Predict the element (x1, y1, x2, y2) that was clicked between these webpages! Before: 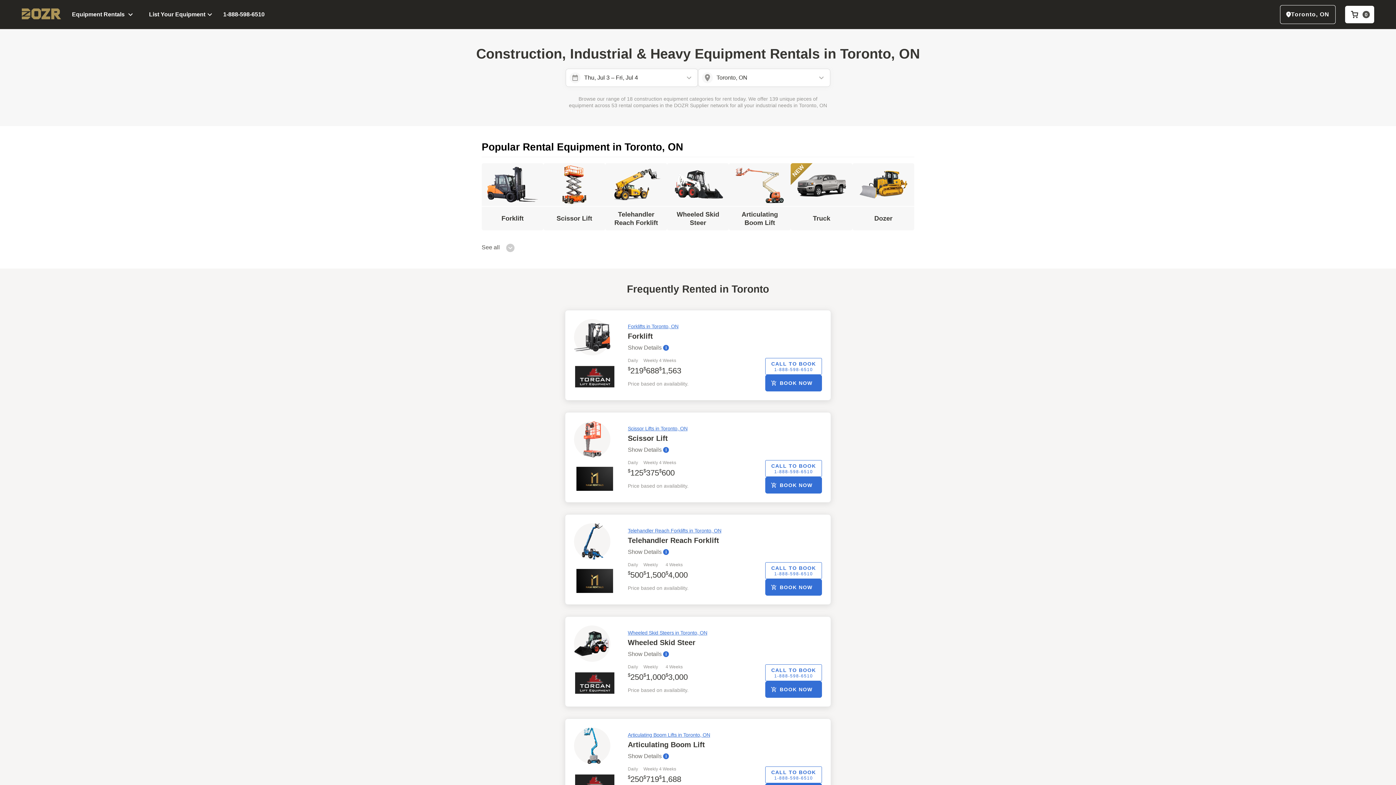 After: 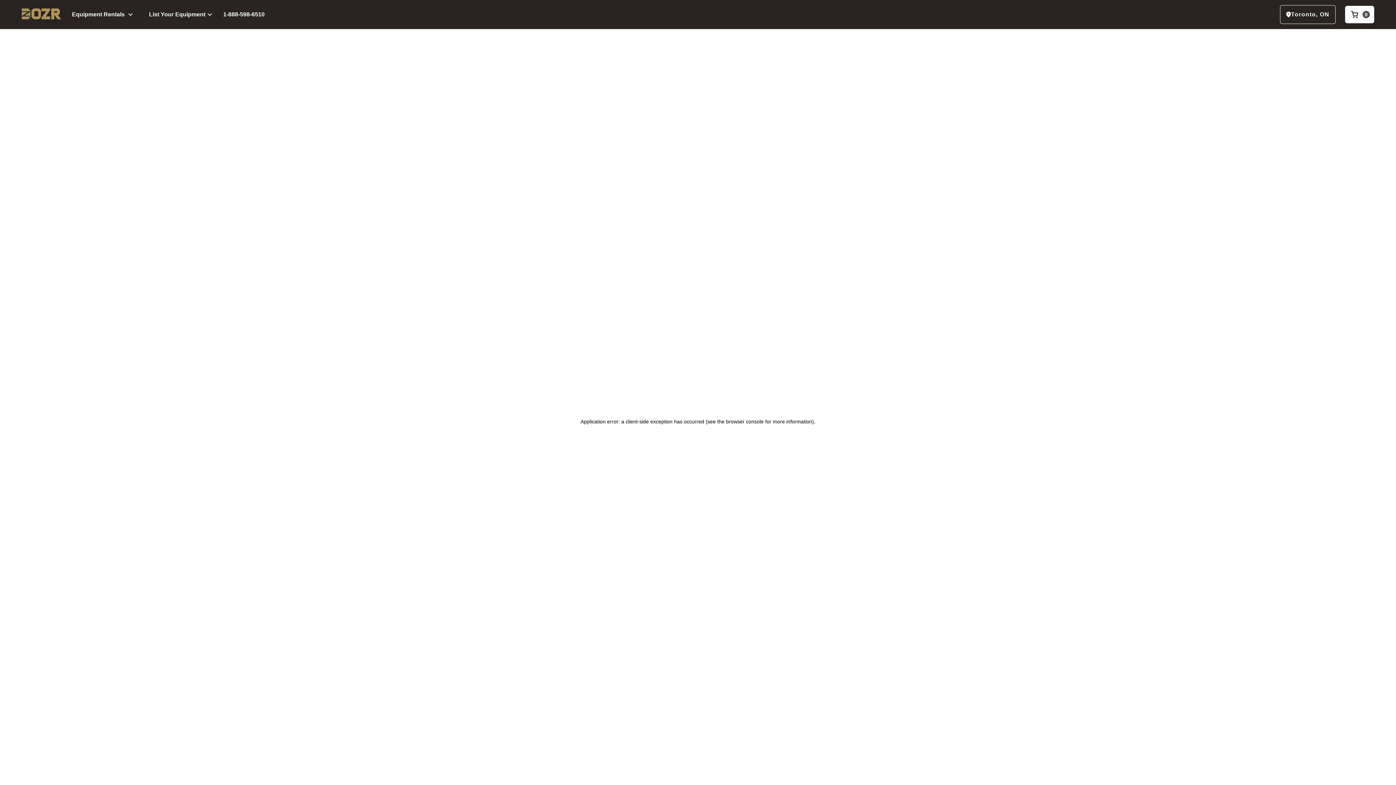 Action: bbox: (481, 163, 543, 230) label: Forklift